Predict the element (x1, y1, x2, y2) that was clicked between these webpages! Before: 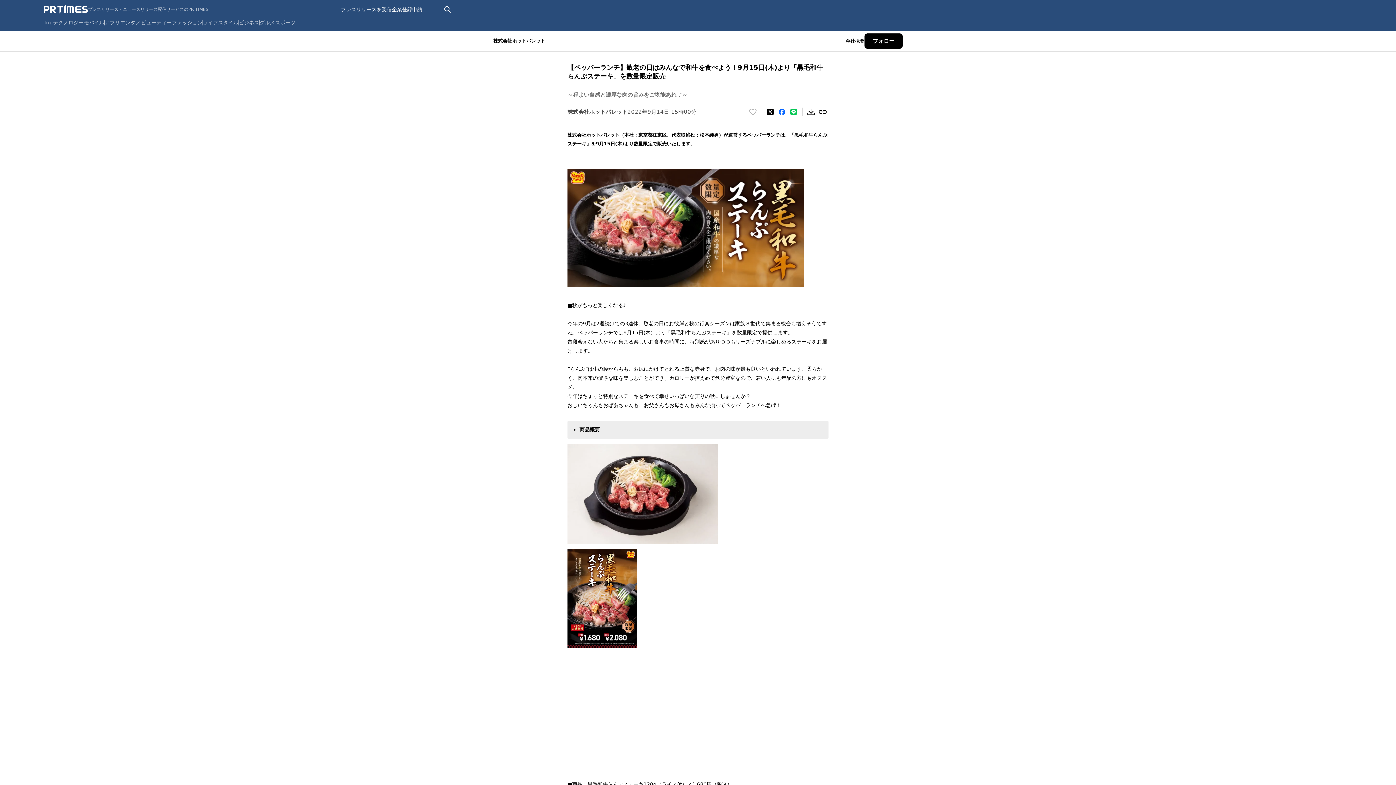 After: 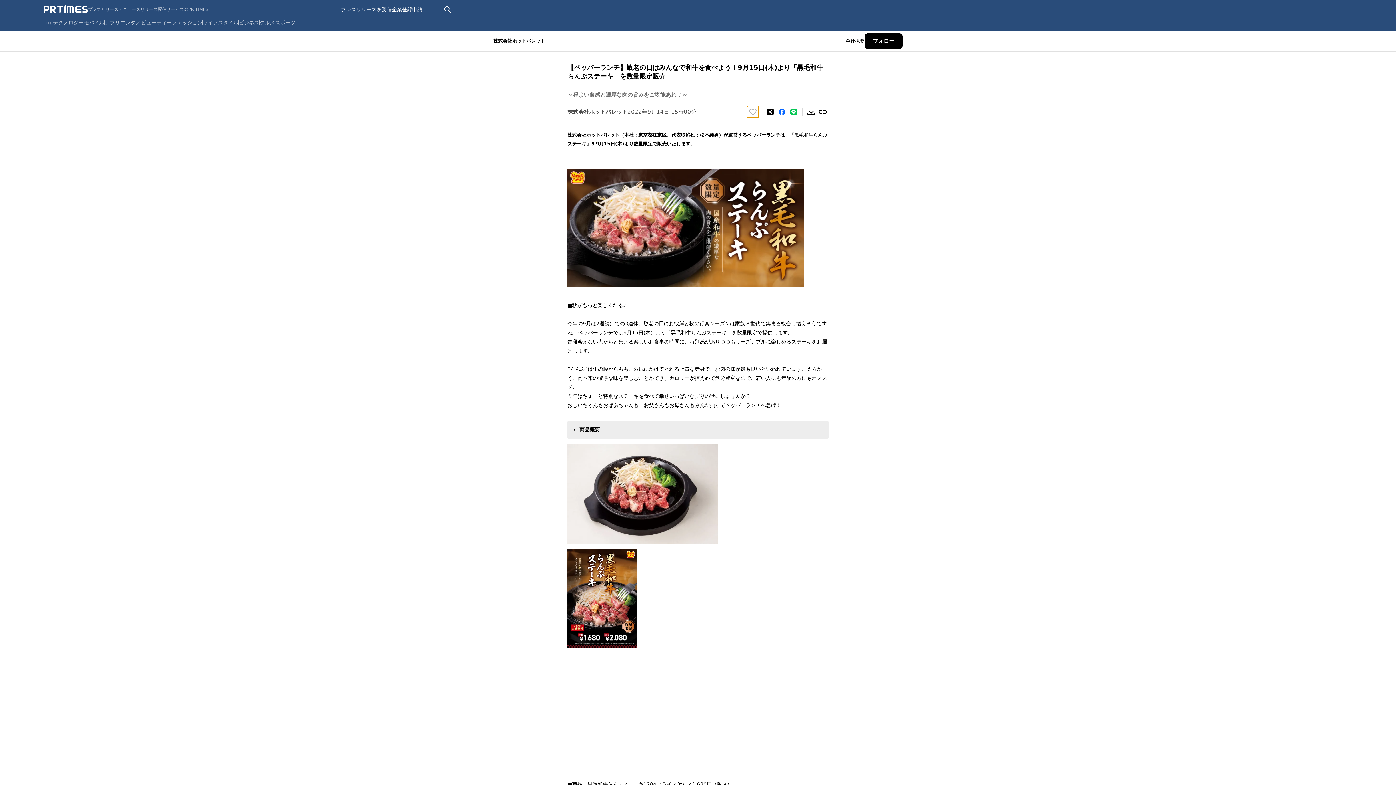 Action: label: いいね！する bbox: (747, 106, 758, 117)